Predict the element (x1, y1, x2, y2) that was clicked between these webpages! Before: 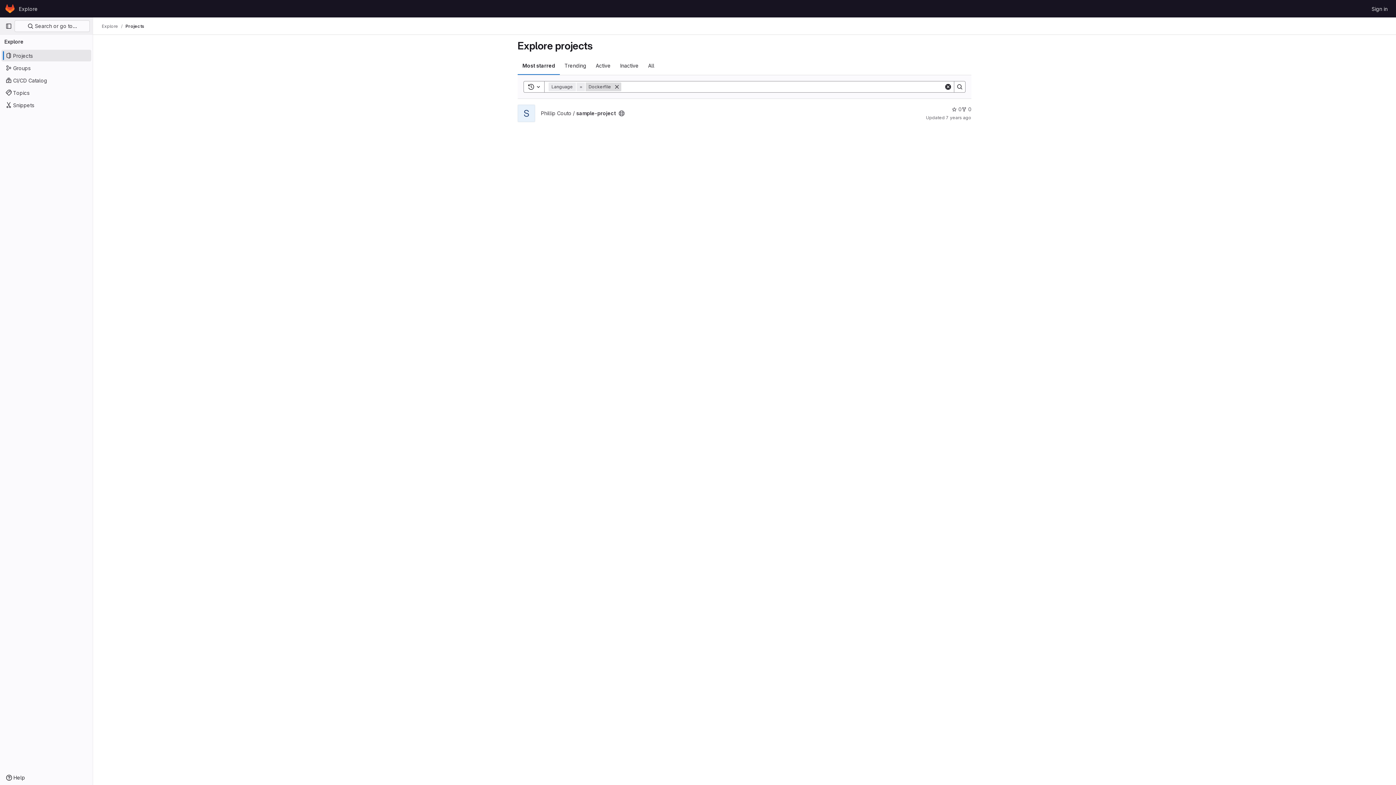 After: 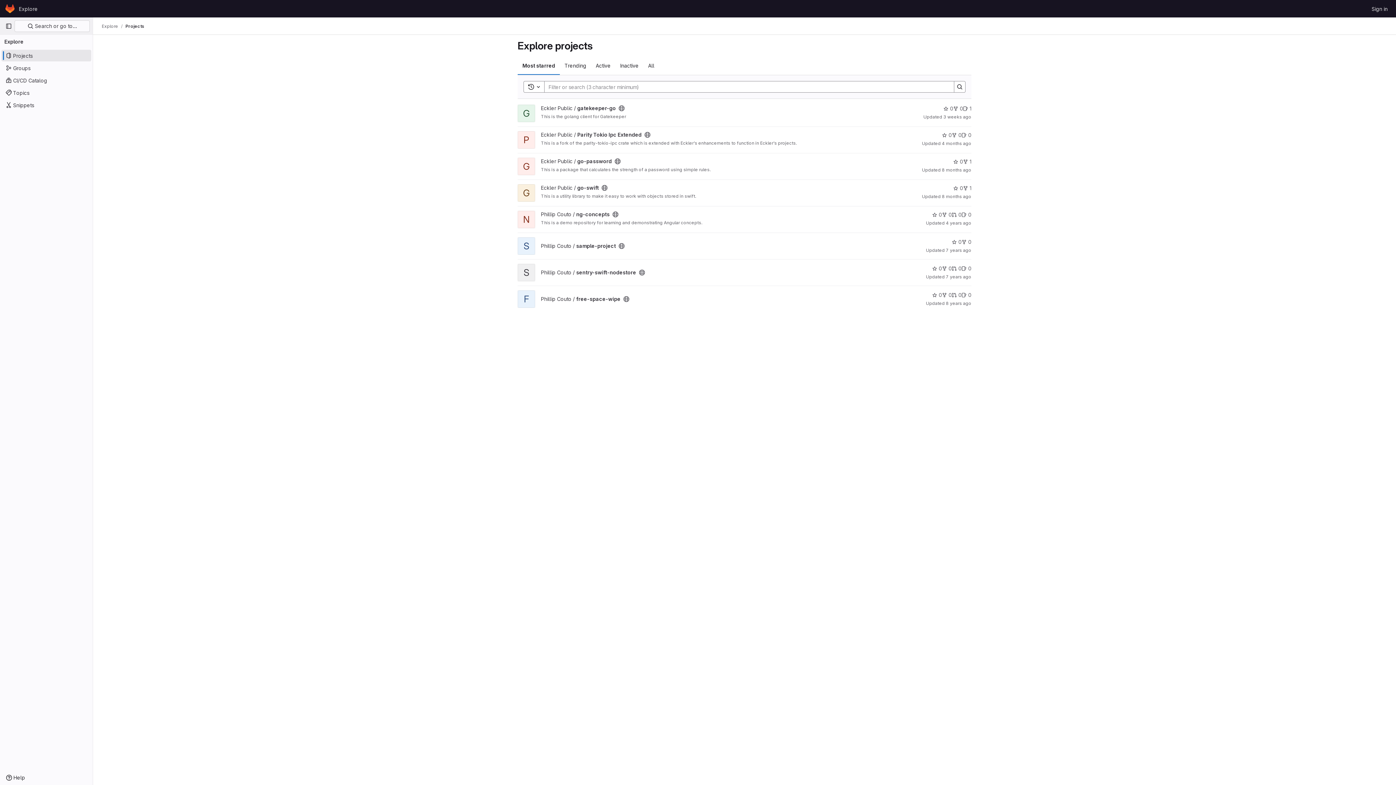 Action: bbox: (16, 2, 40, 14) label: Explore